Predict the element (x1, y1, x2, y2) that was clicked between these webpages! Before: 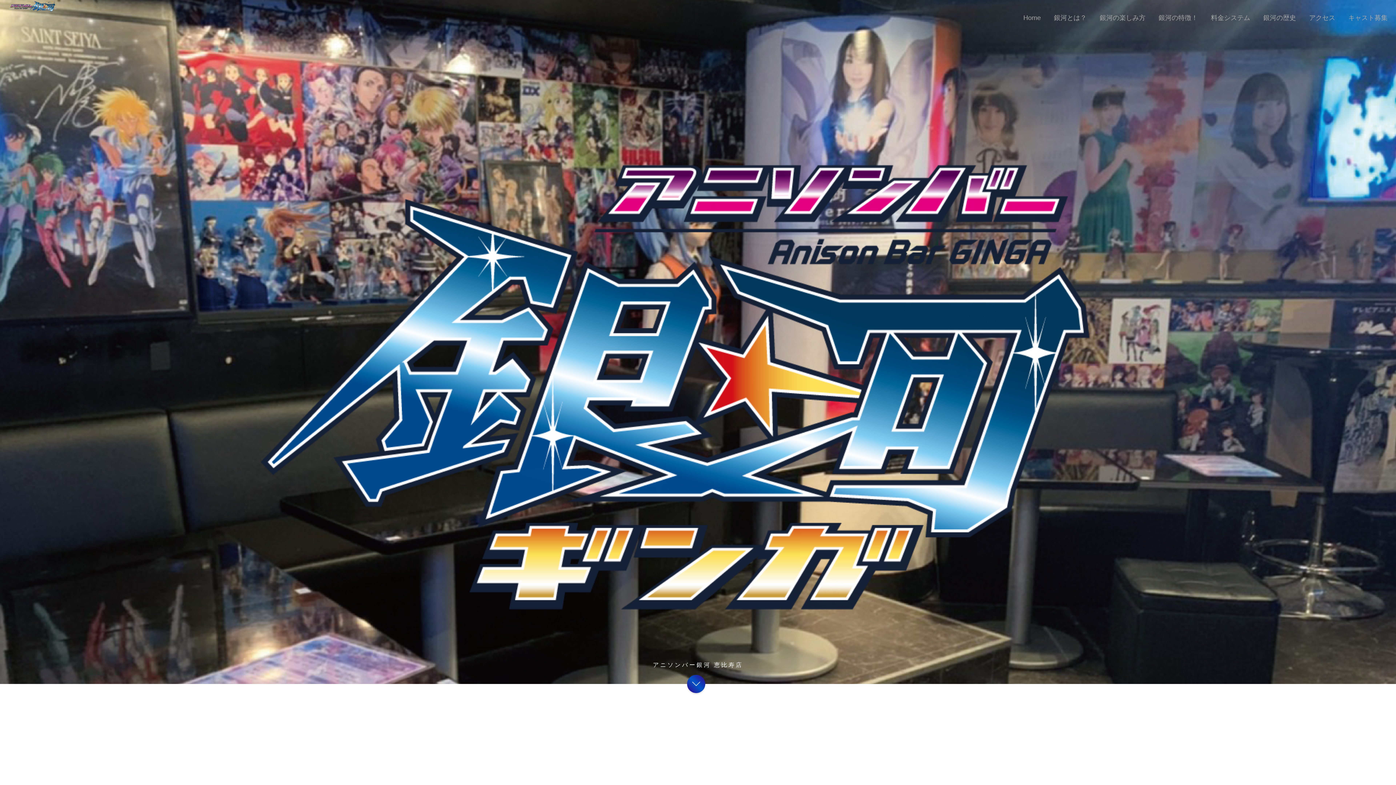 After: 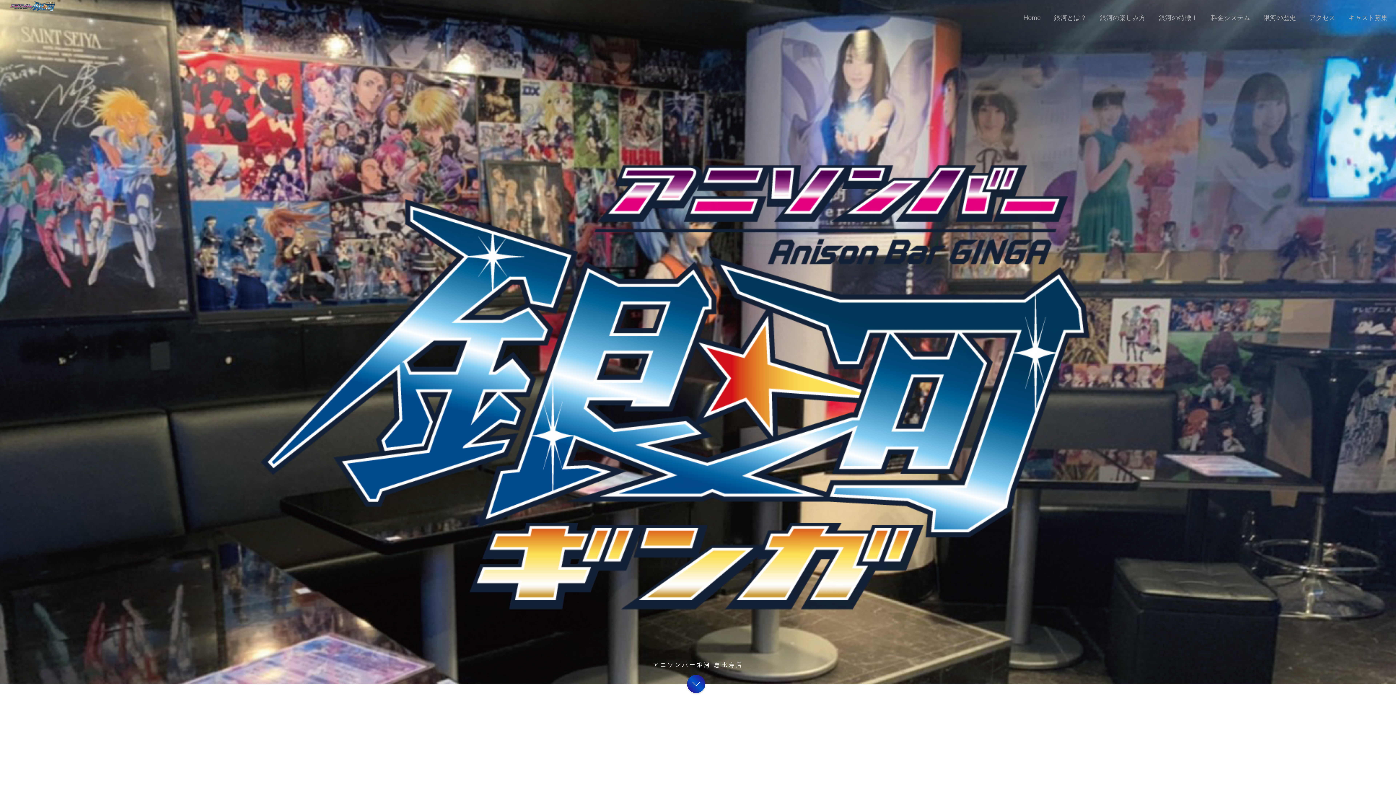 Action: bbox: (9, 2, 56, 9)